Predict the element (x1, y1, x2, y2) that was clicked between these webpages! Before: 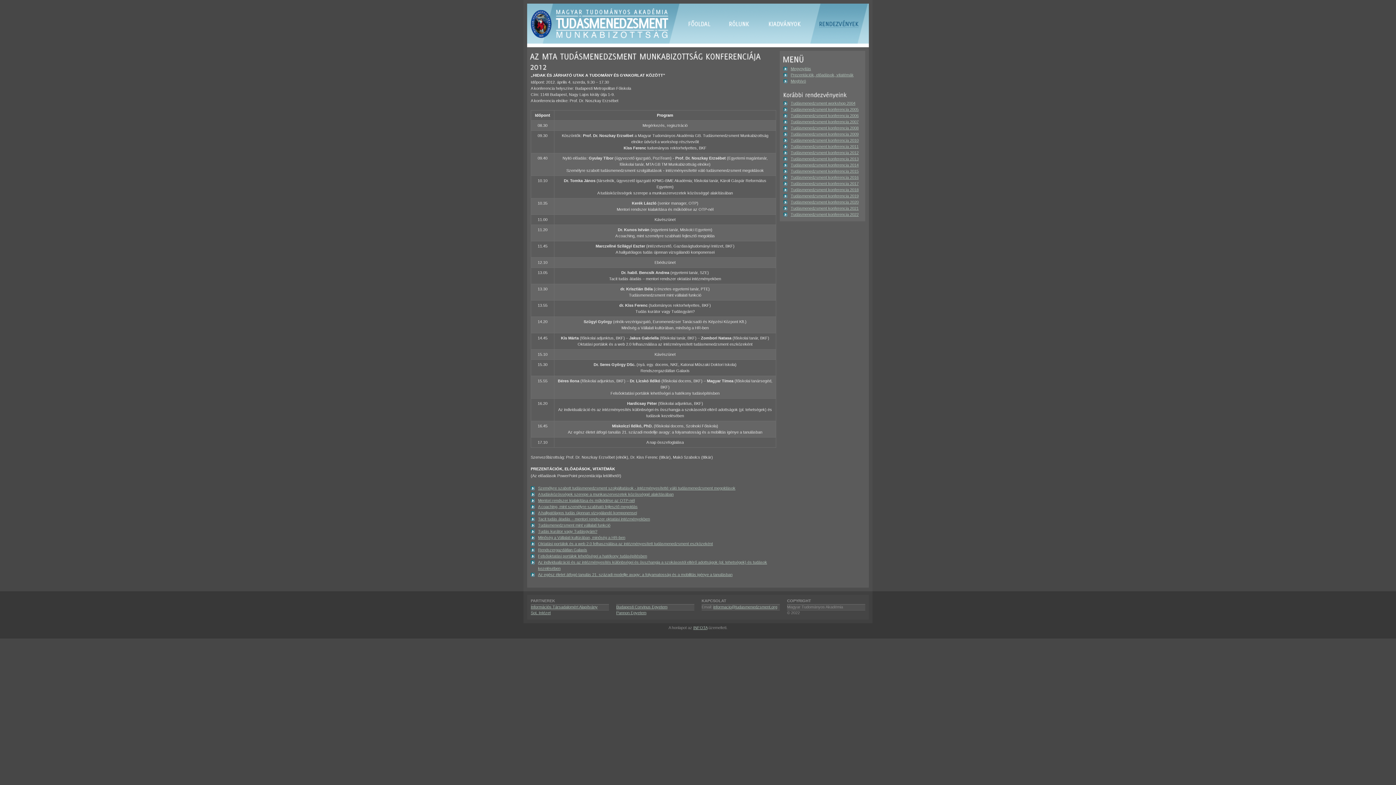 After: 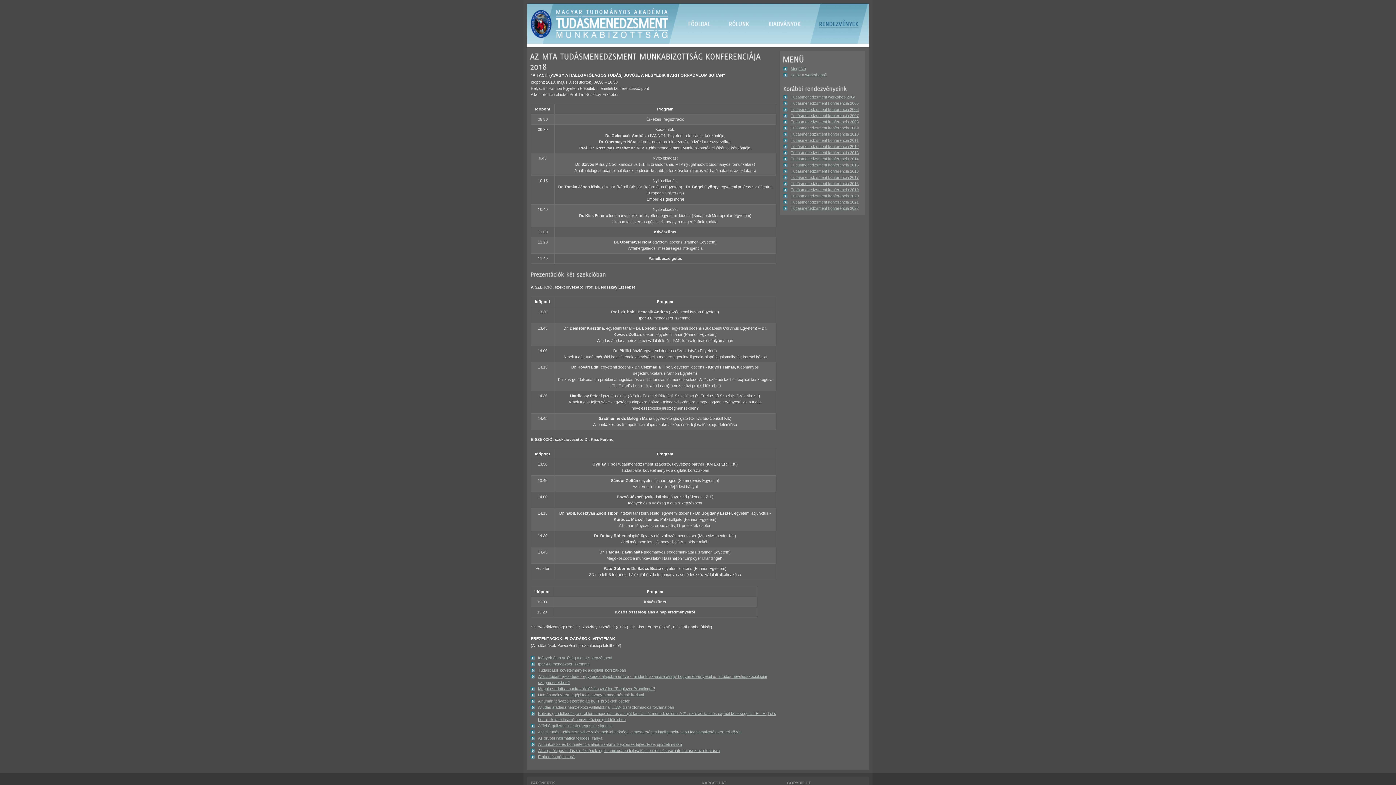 Action: bbox: (790, 187, 858, 192) label: Tudásmenedzsment konferencia 2018